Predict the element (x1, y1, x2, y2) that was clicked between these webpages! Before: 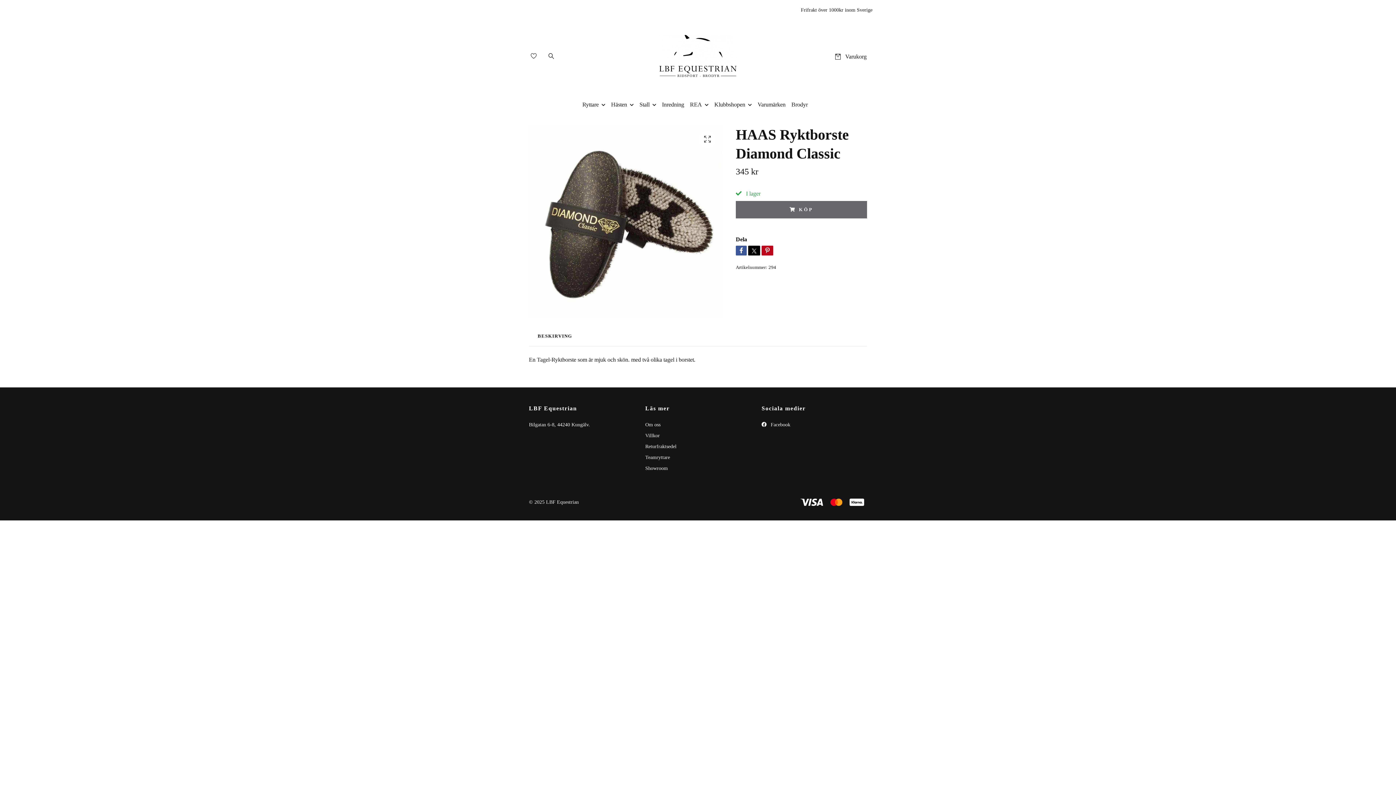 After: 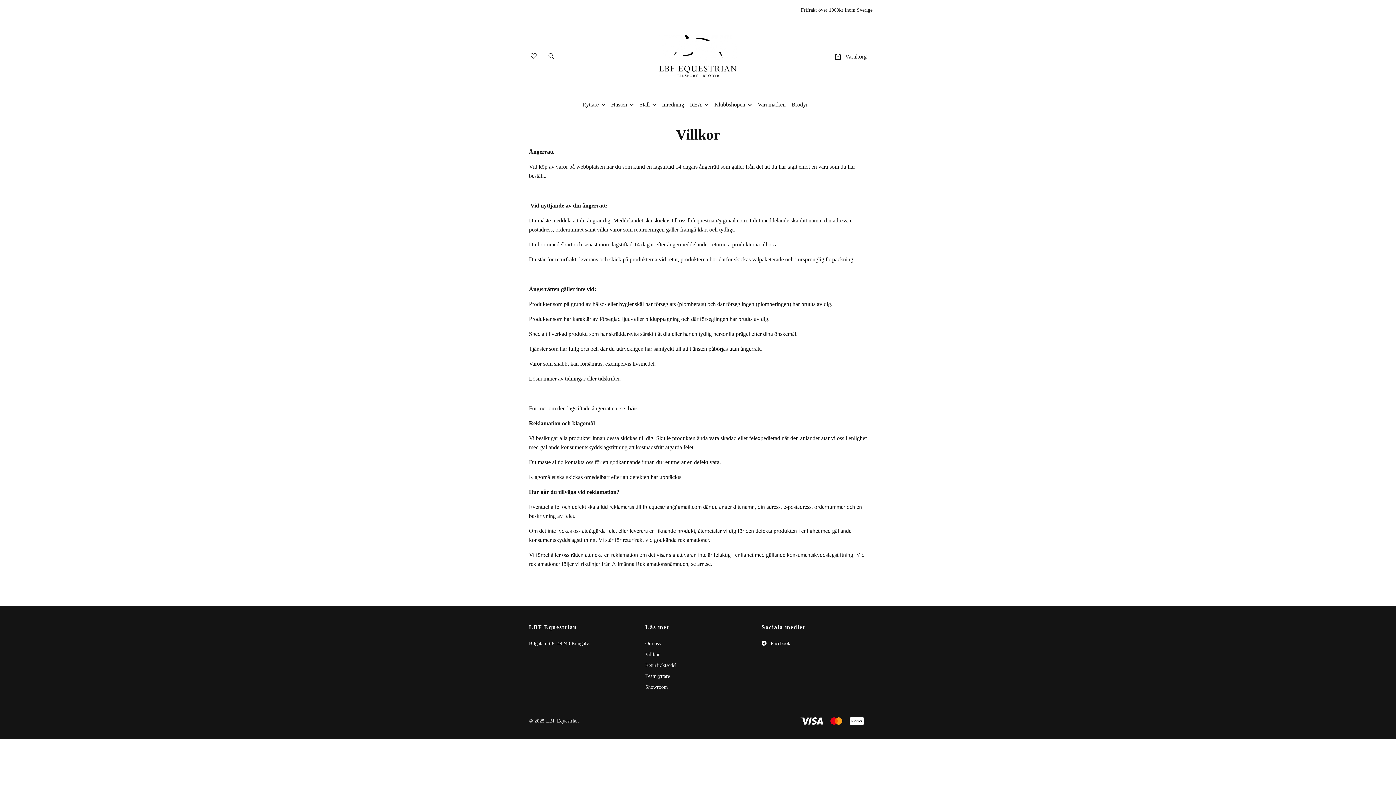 Action: label: Villkor bbox: (645, 433, 660, 438)